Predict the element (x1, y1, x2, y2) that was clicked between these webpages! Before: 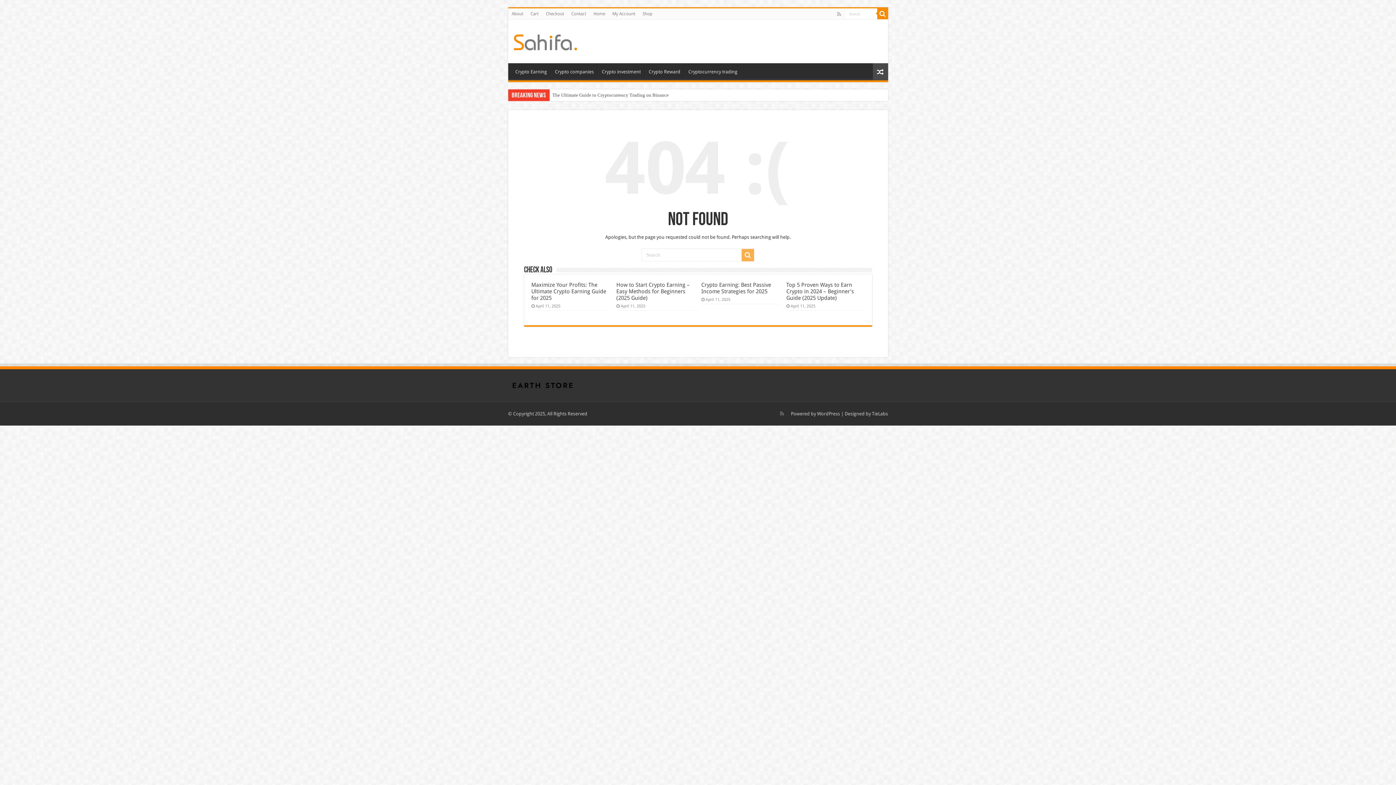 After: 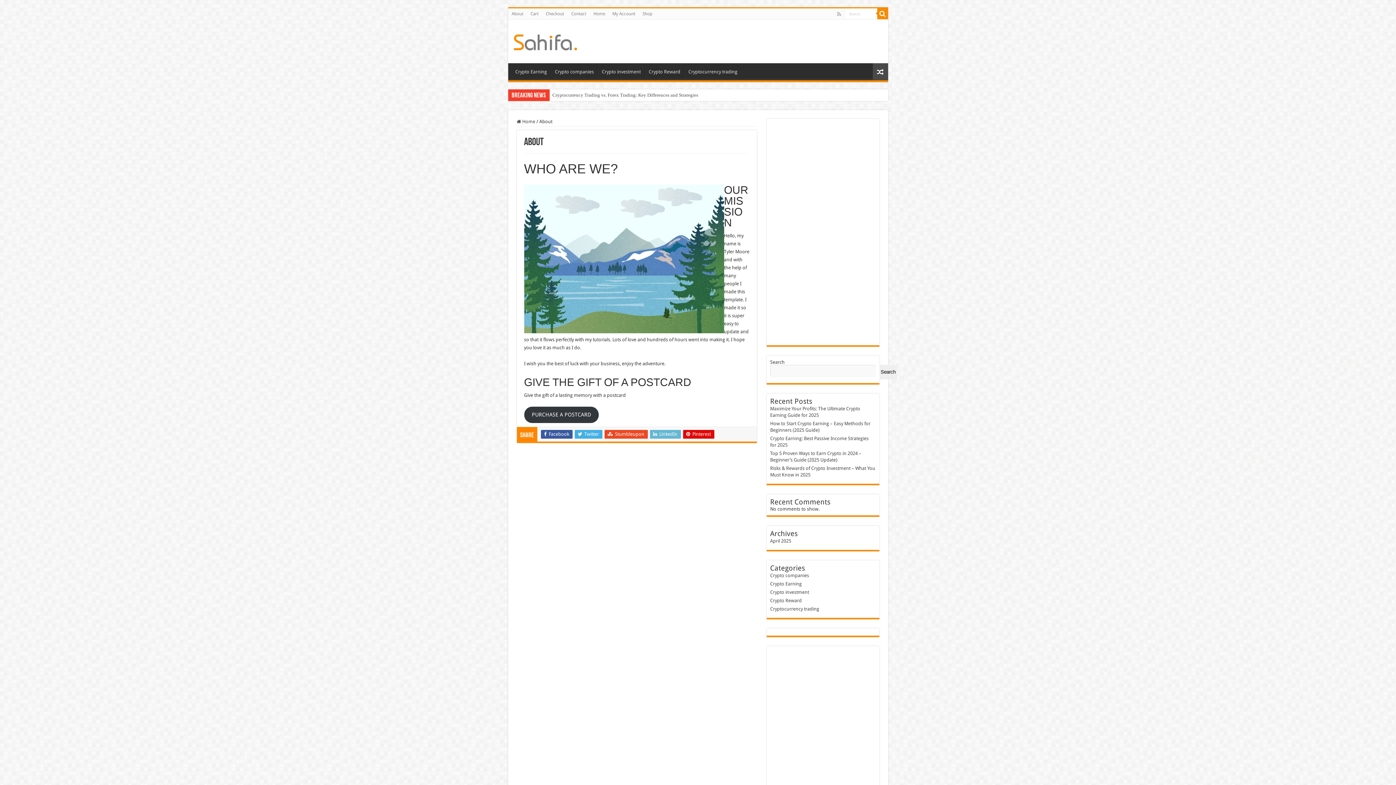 Action: label: About bbox: (508, 8, 527, 19)